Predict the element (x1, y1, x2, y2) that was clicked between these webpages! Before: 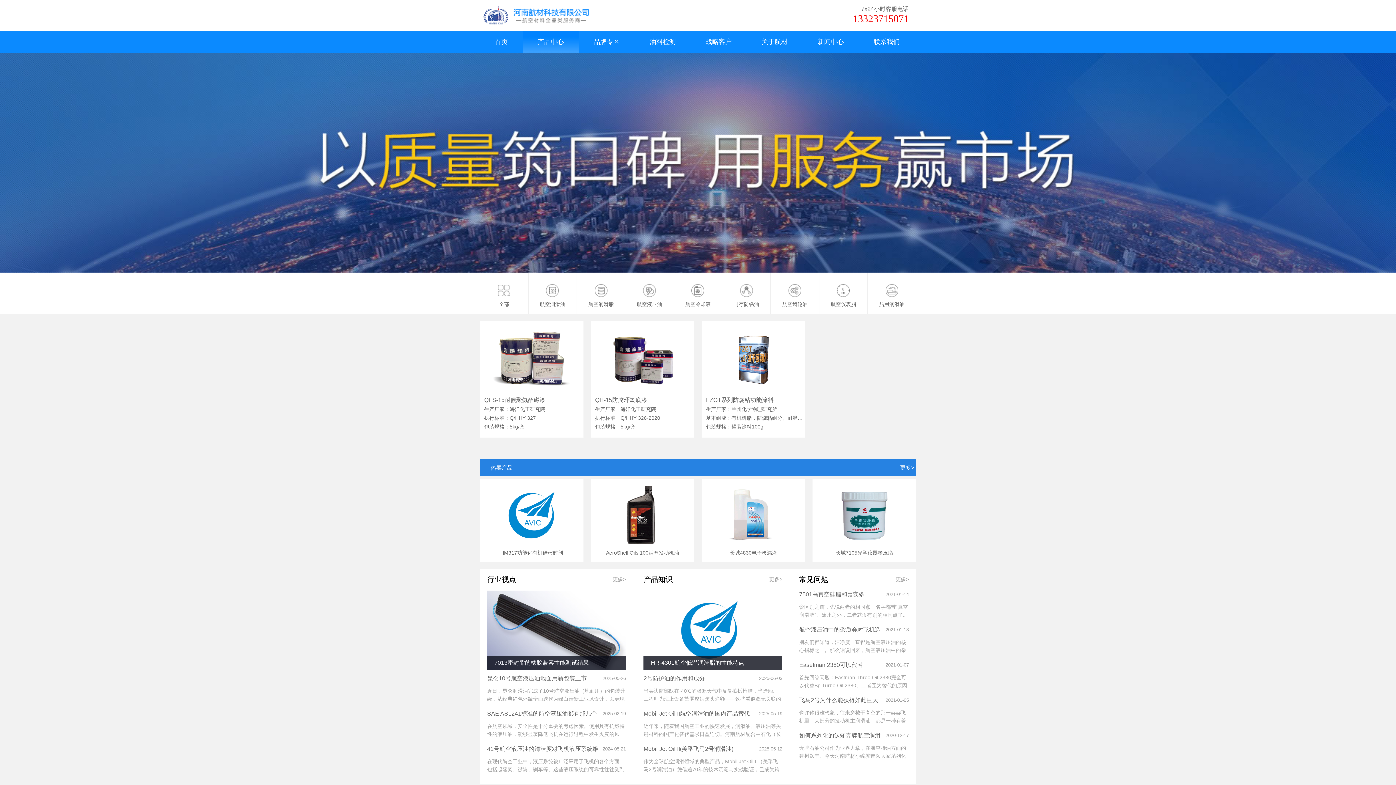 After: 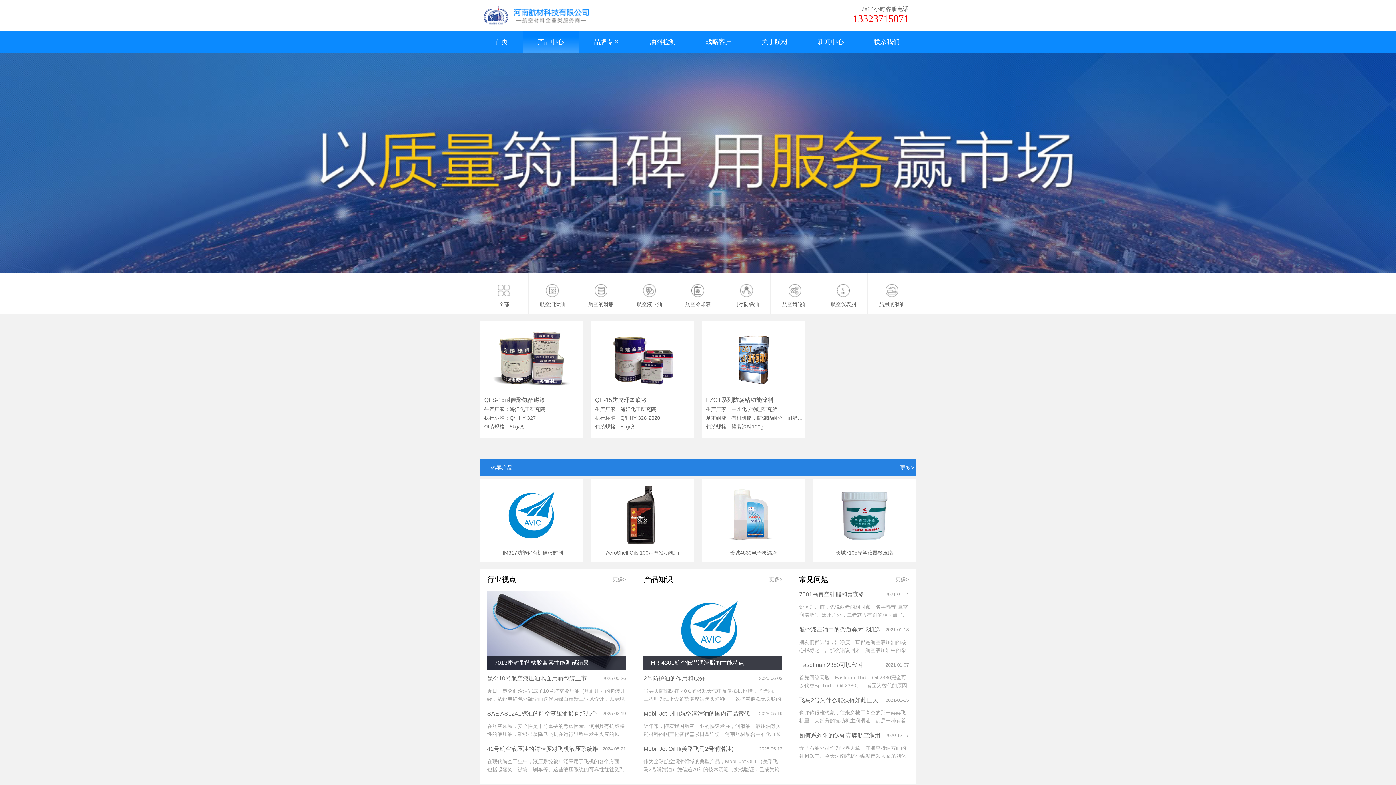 Action: label: 更多> bbox: (900, 464, 914, 471)